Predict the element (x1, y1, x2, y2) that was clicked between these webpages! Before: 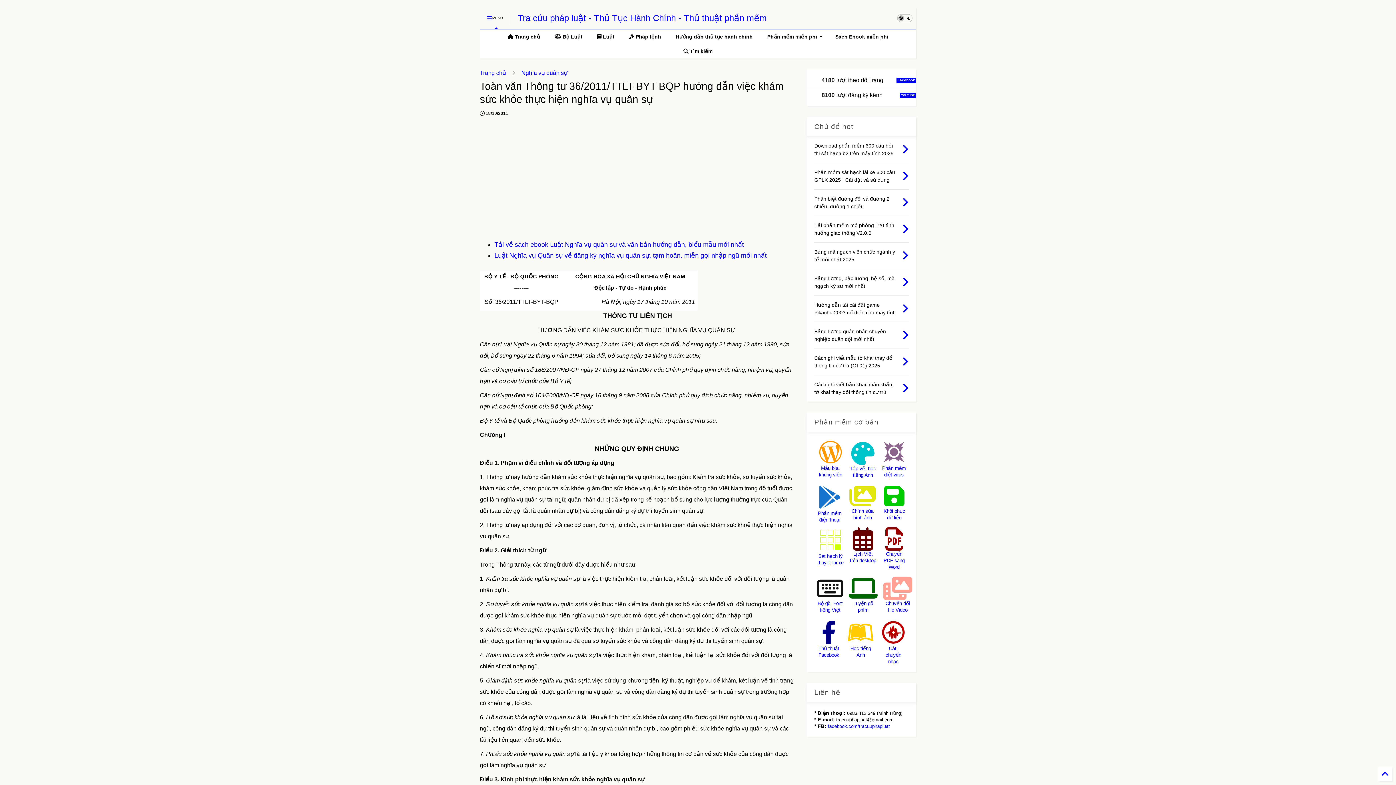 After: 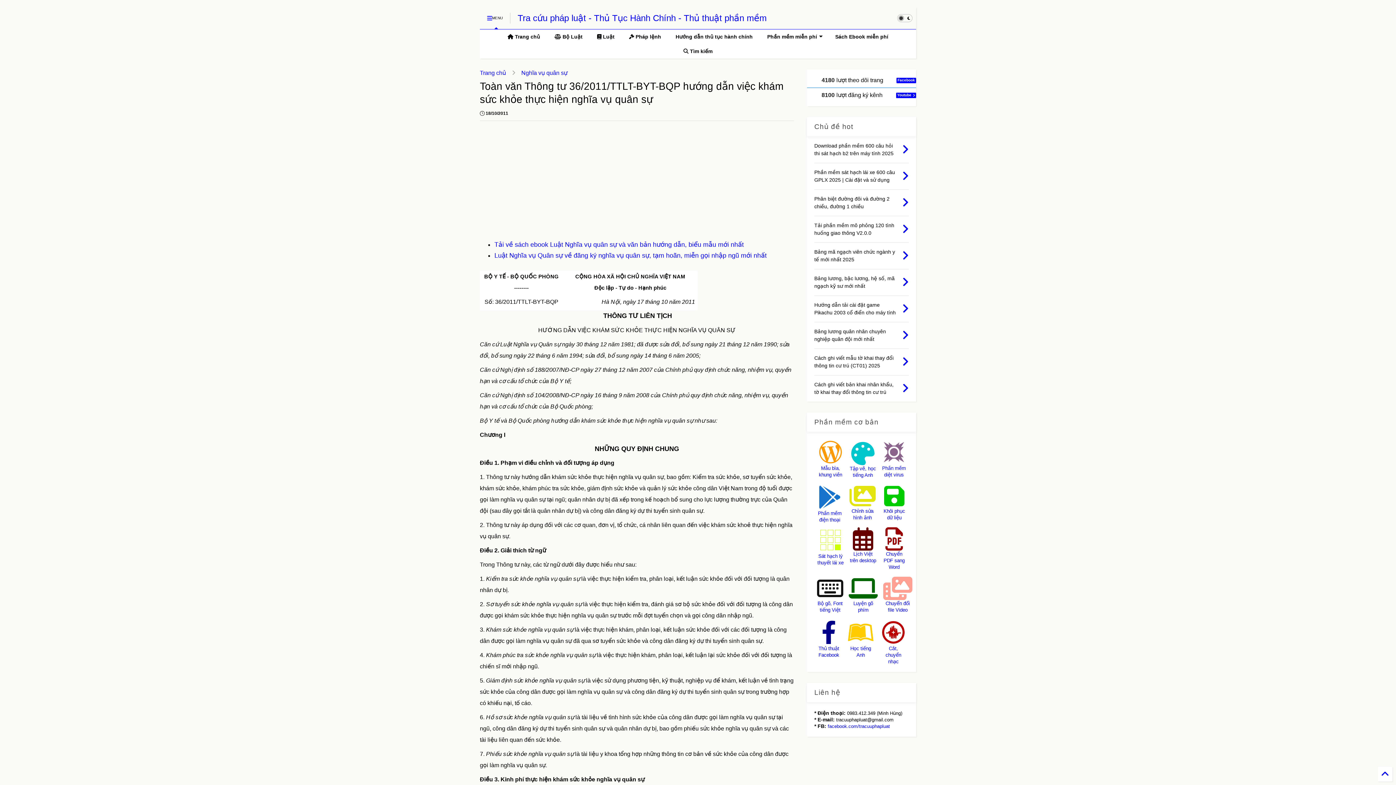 Action: label: 8100
lượt đăng ký kênh
Youtube bbox: (807, 87, 916, 102)